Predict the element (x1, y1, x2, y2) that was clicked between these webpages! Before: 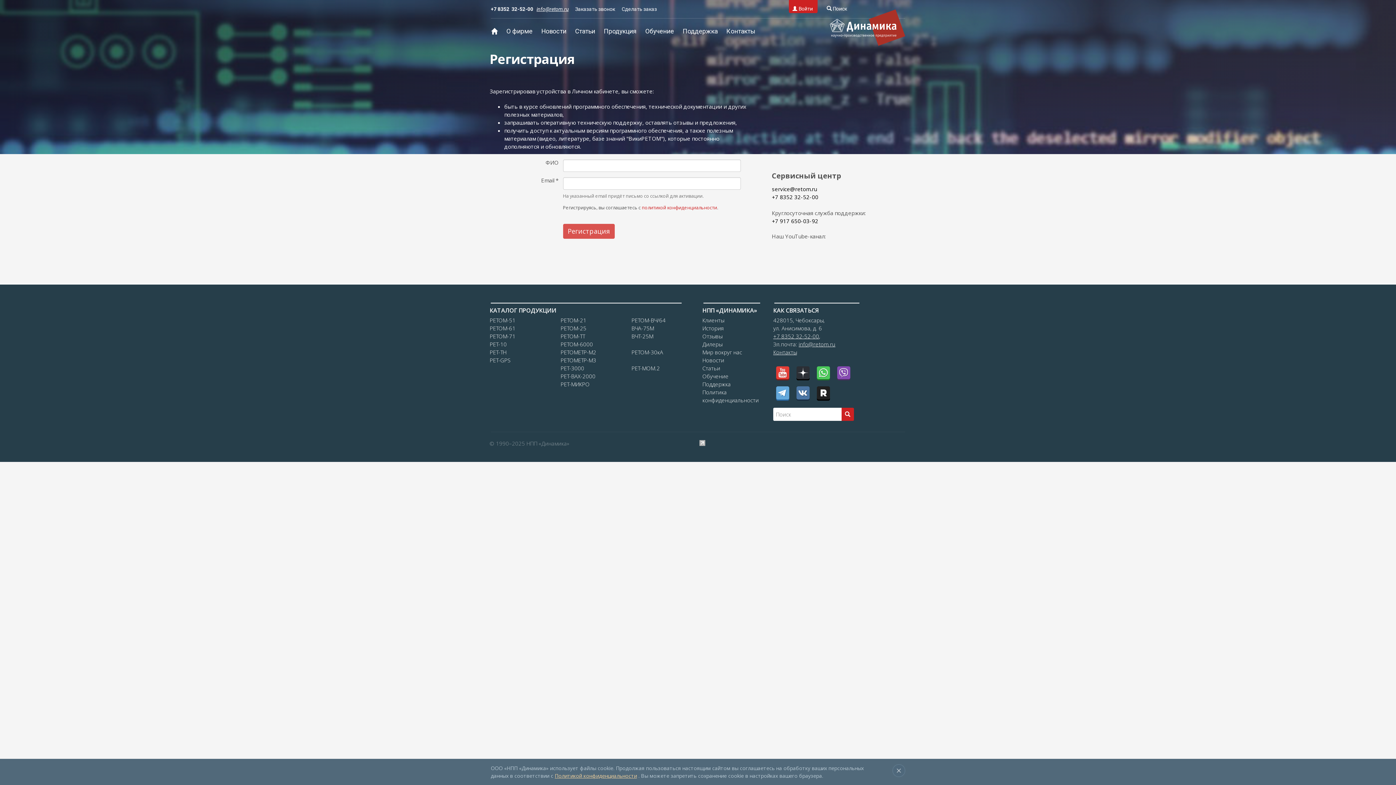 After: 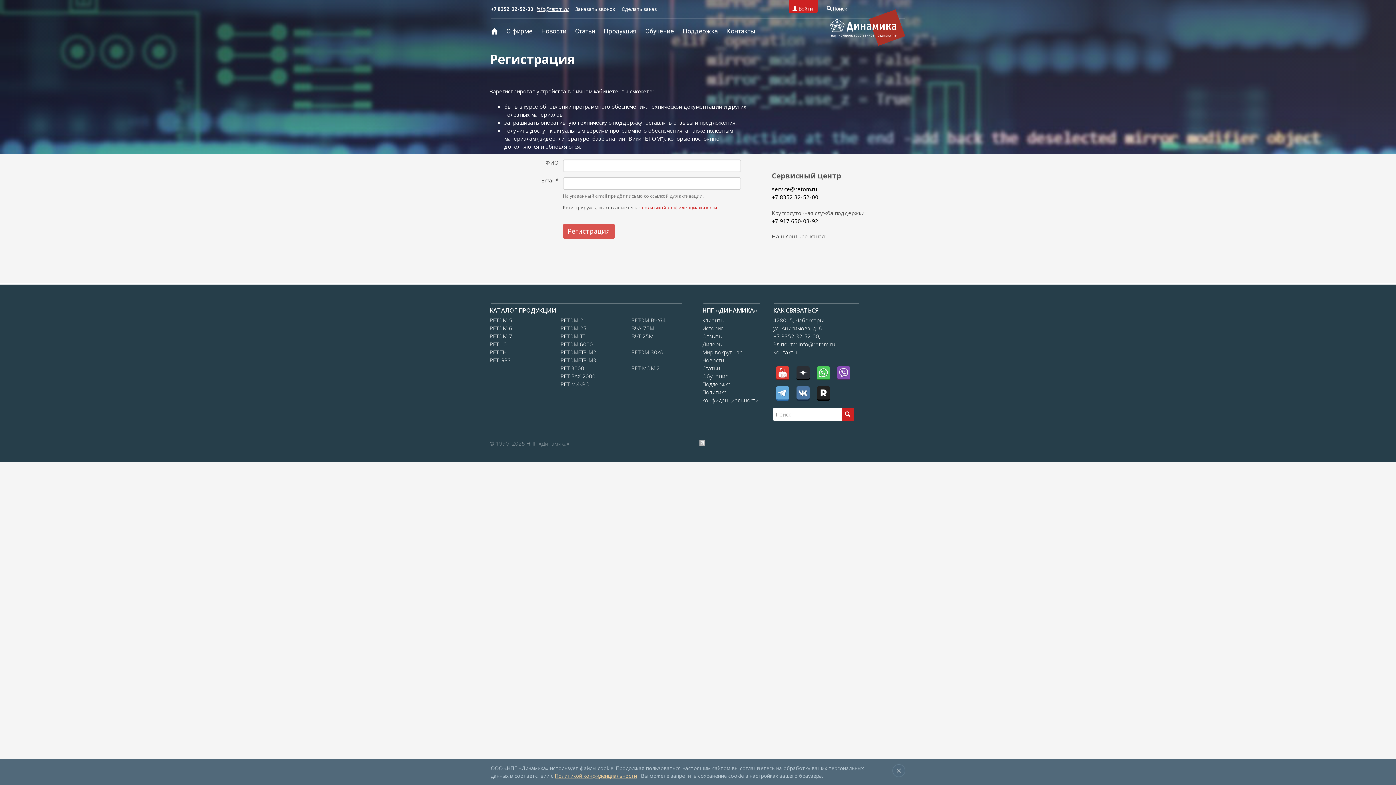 Action: label: +7 917 650-03-92 bbox: (772, 217, 818, 224)